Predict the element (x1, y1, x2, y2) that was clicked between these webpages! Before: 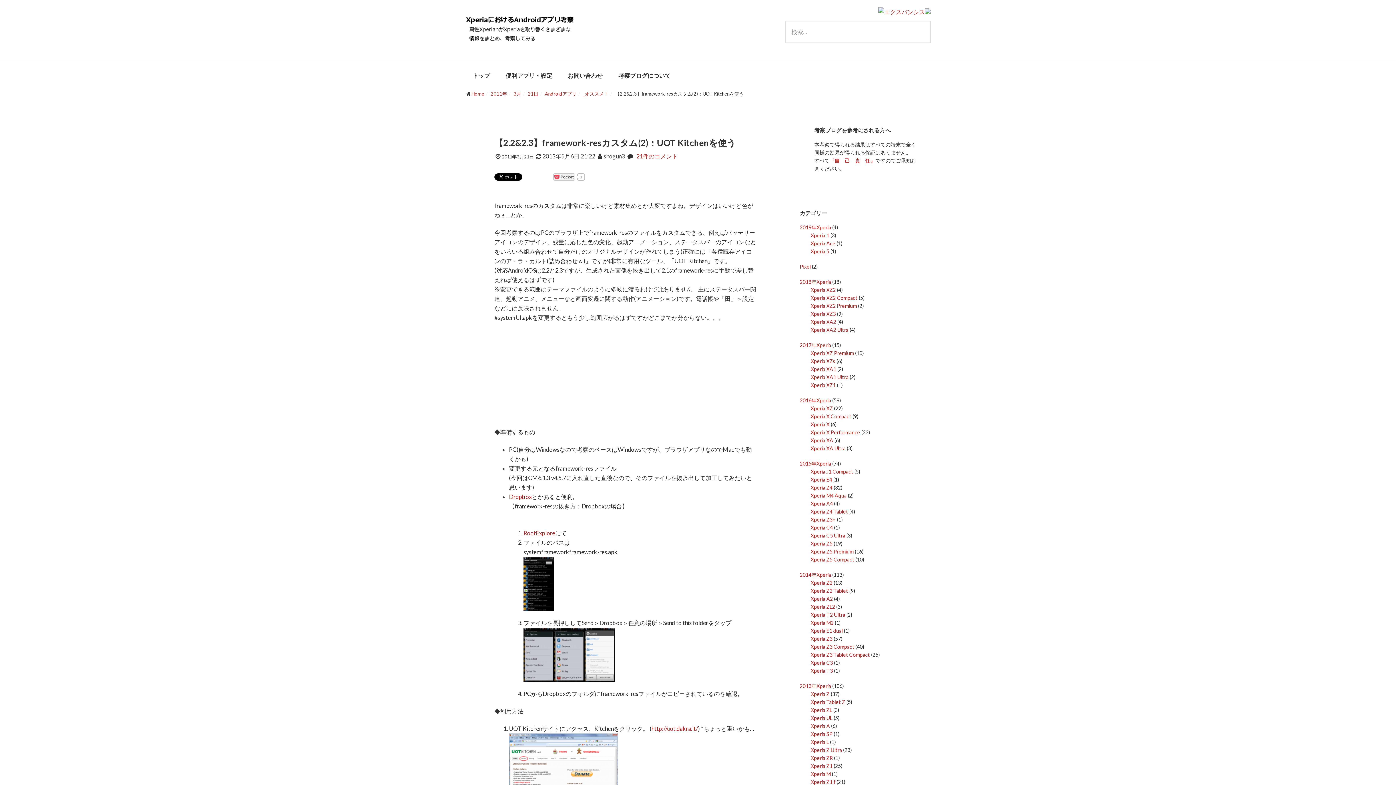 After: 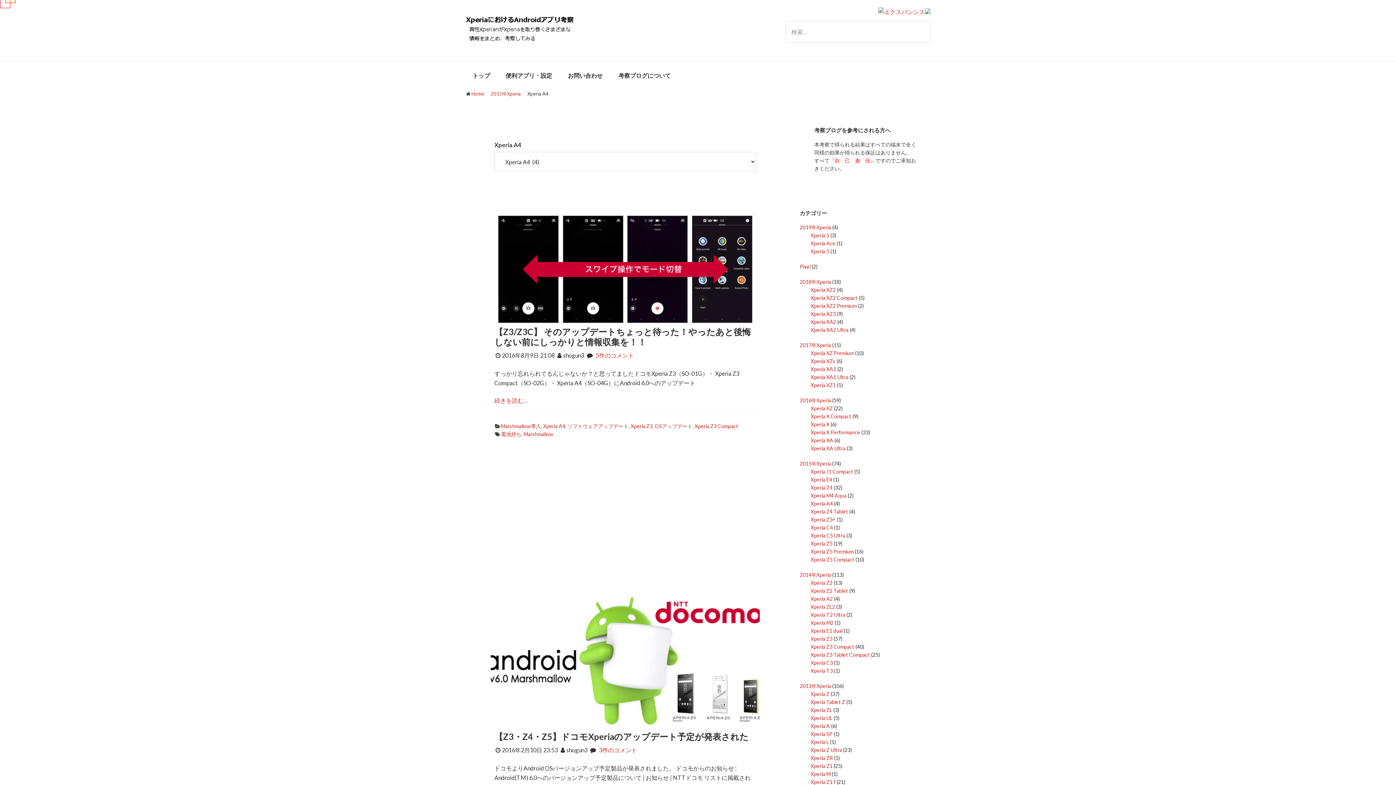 Action: bbox: (810, 500, 833, 506) label: Xperia A4